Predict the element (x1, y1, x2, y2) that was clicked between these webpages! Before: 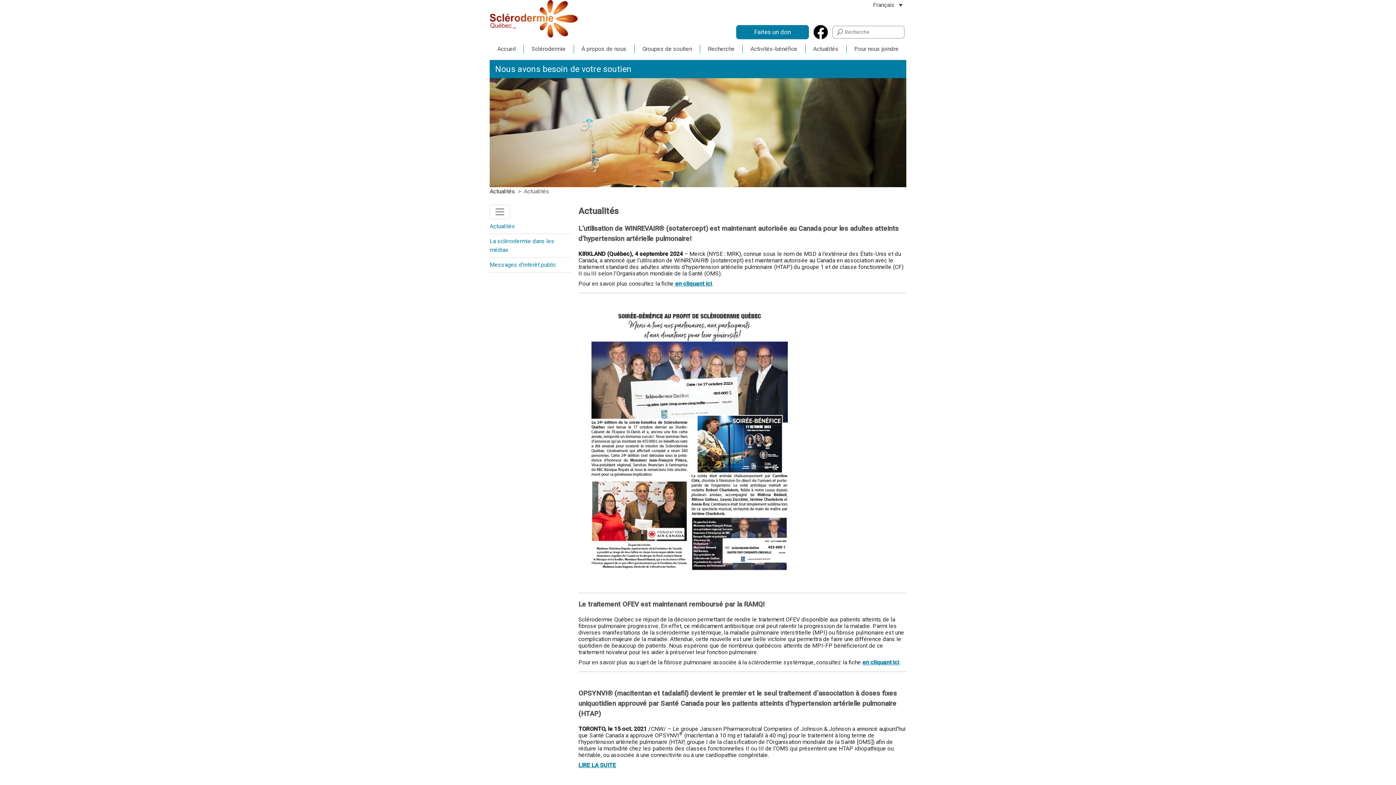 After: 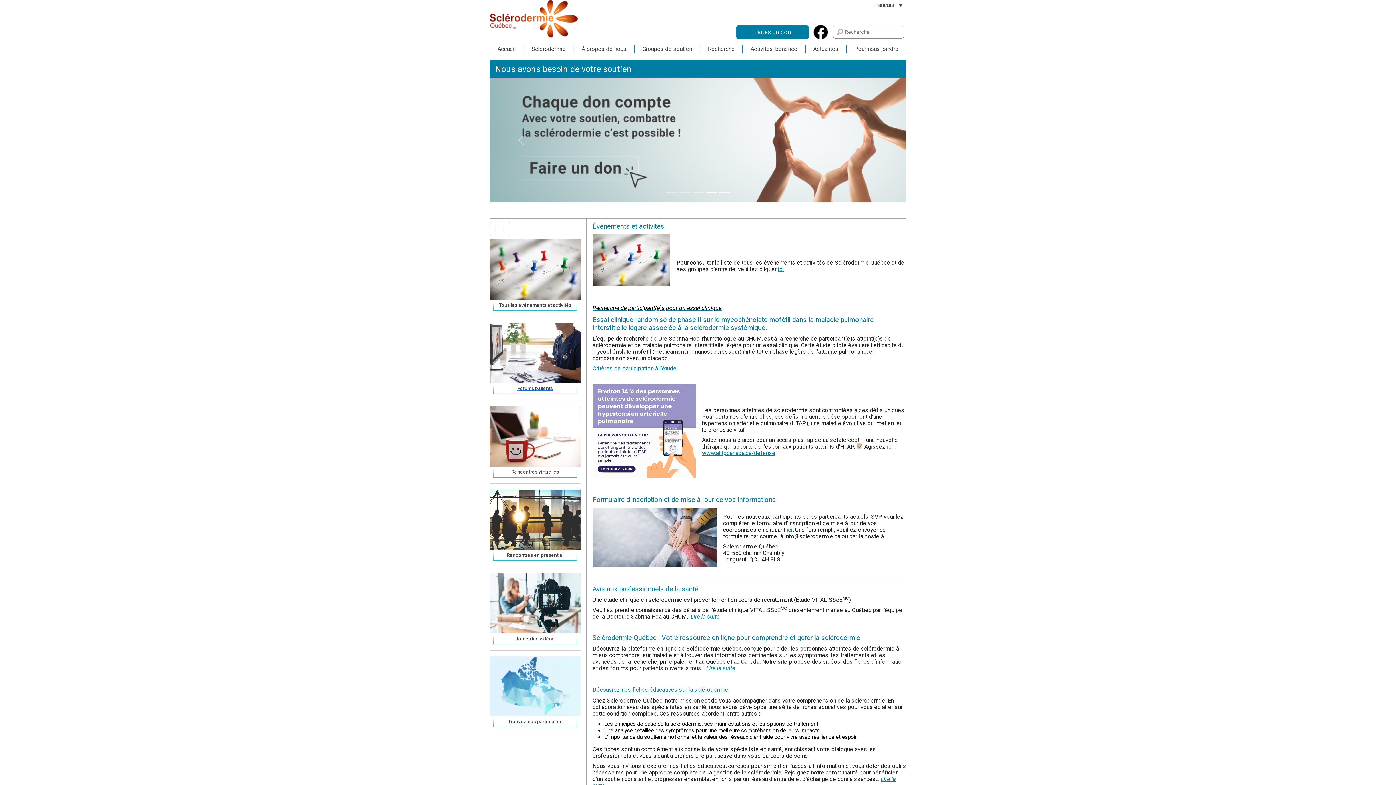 Action: bbox: (497, 45, 516, 52) label: Accueil